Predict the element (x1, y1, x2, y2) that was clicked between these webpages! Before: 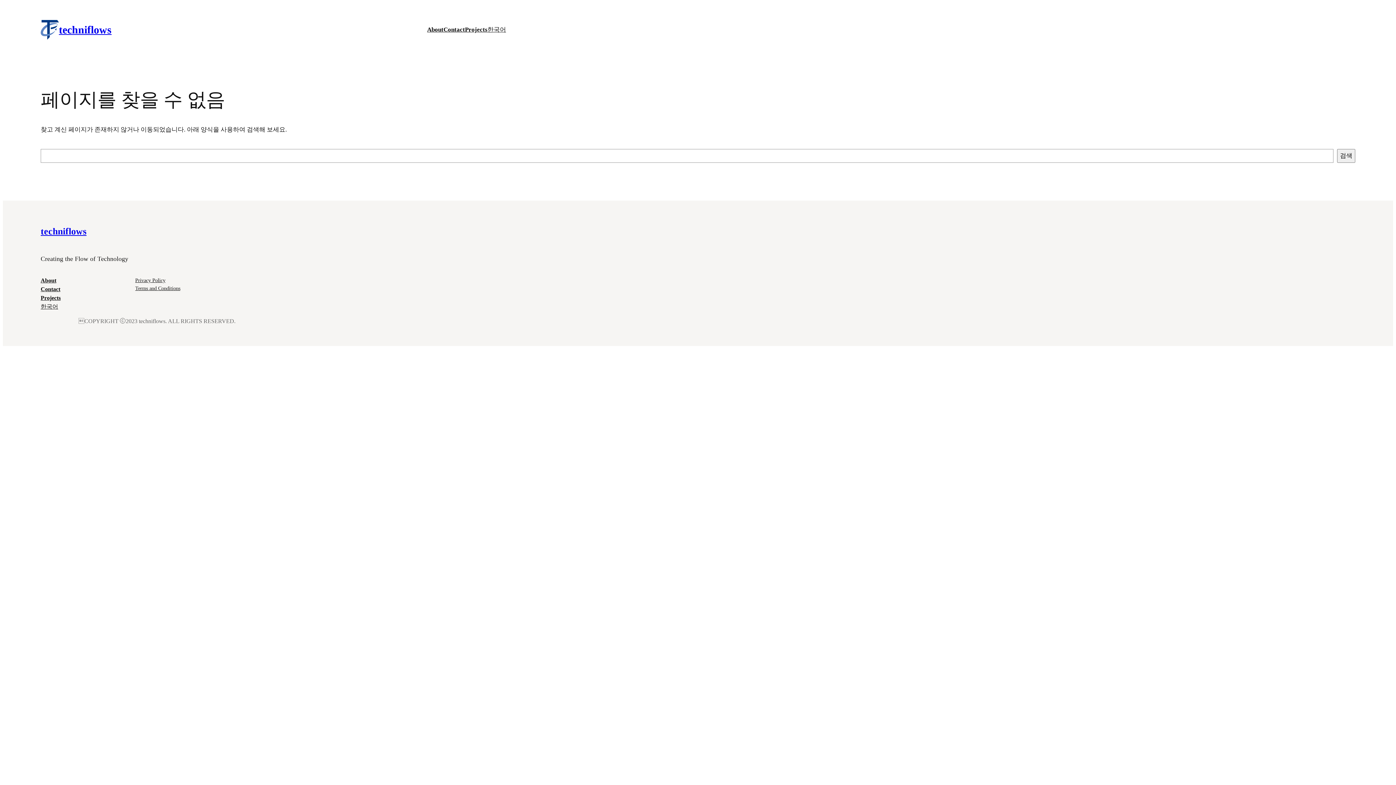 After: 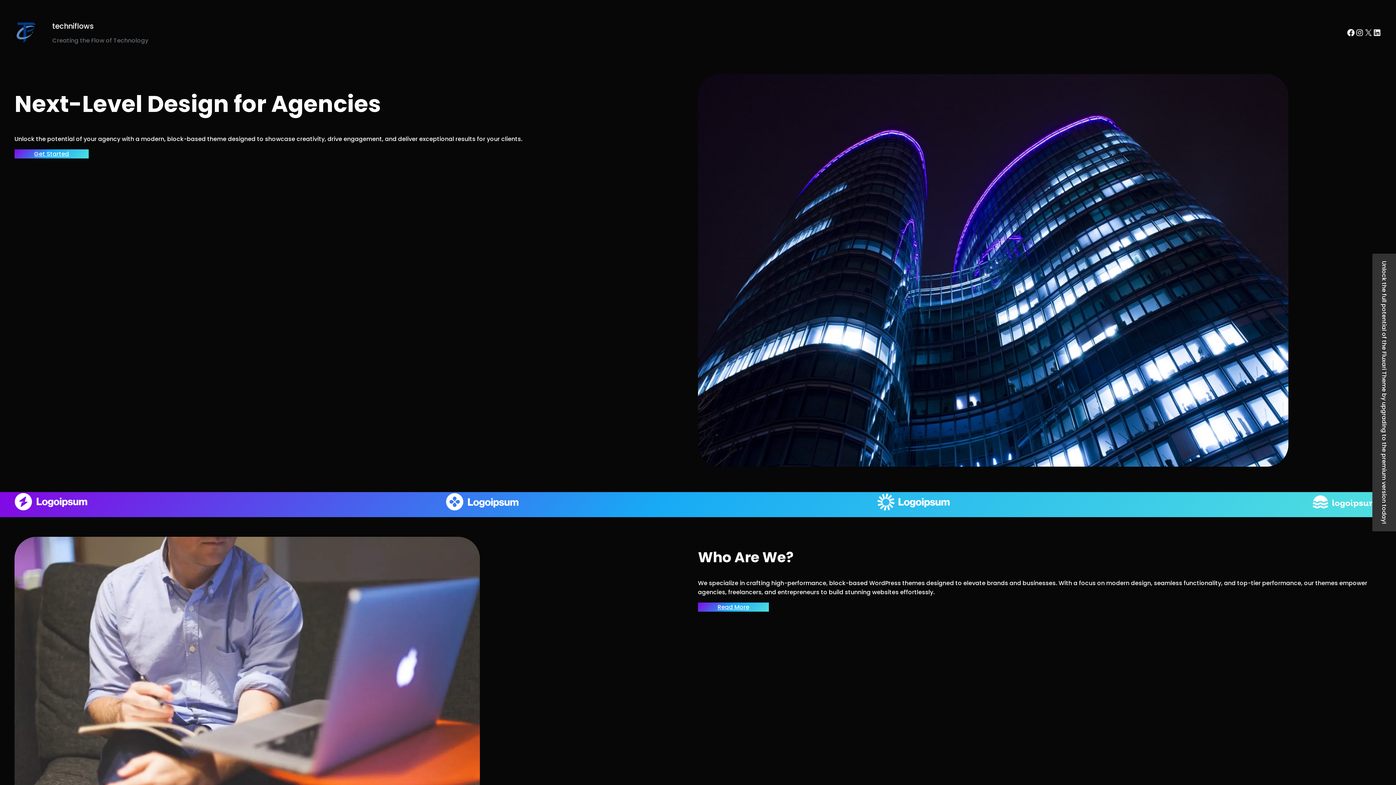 Action: bbox: (135, 284, 180, 292) label: Terms and Conditions